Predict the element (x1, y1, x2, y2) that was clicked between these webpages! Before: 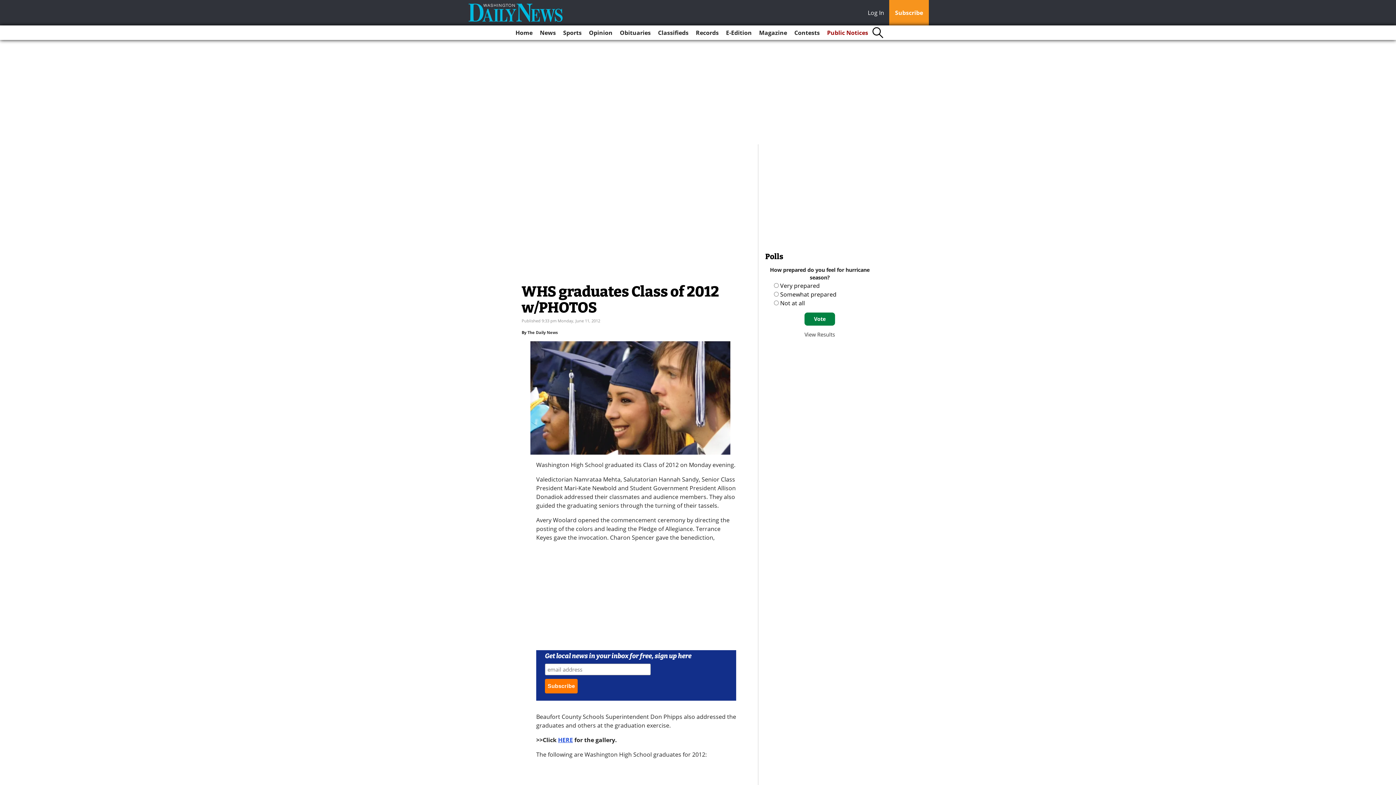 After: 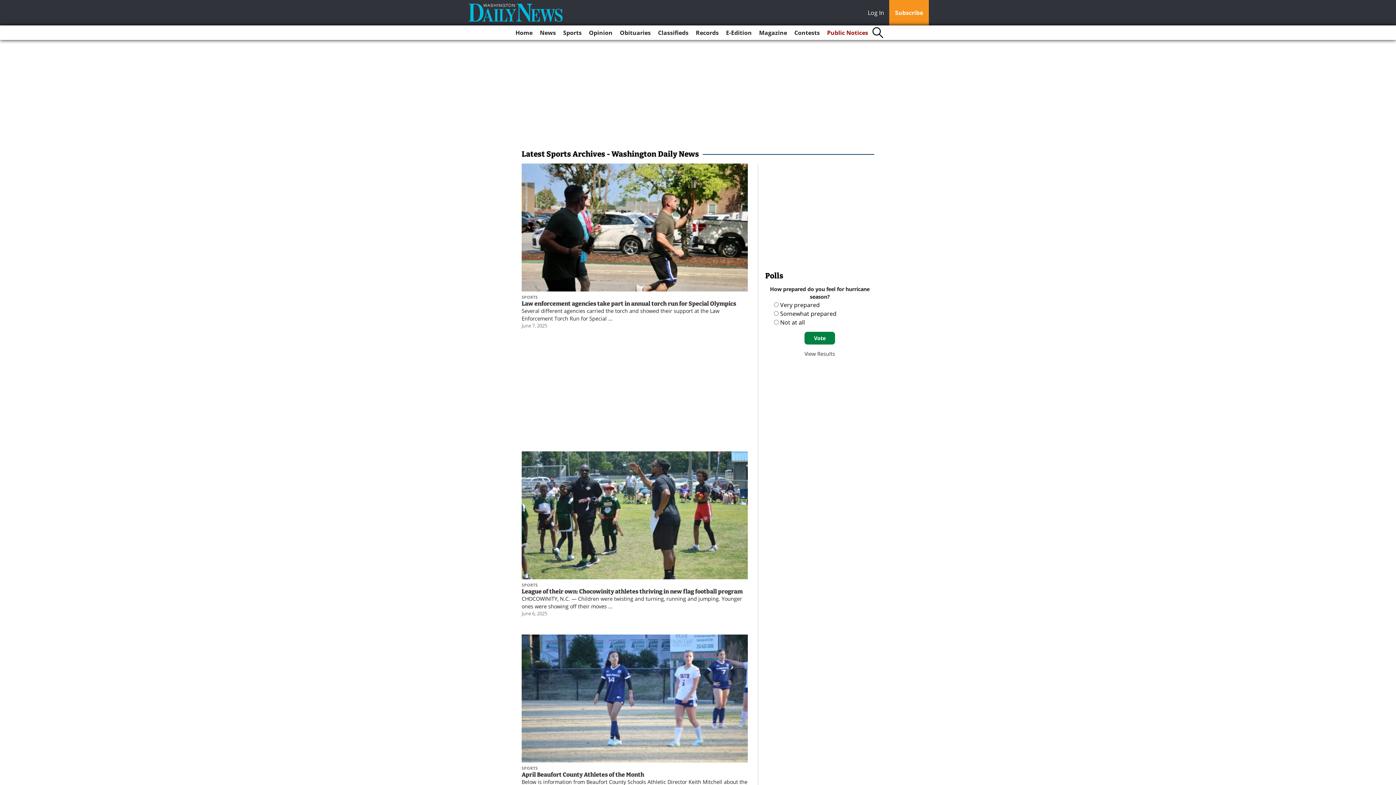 Action: bbox: (560, 25, 584, 40) label: Sports